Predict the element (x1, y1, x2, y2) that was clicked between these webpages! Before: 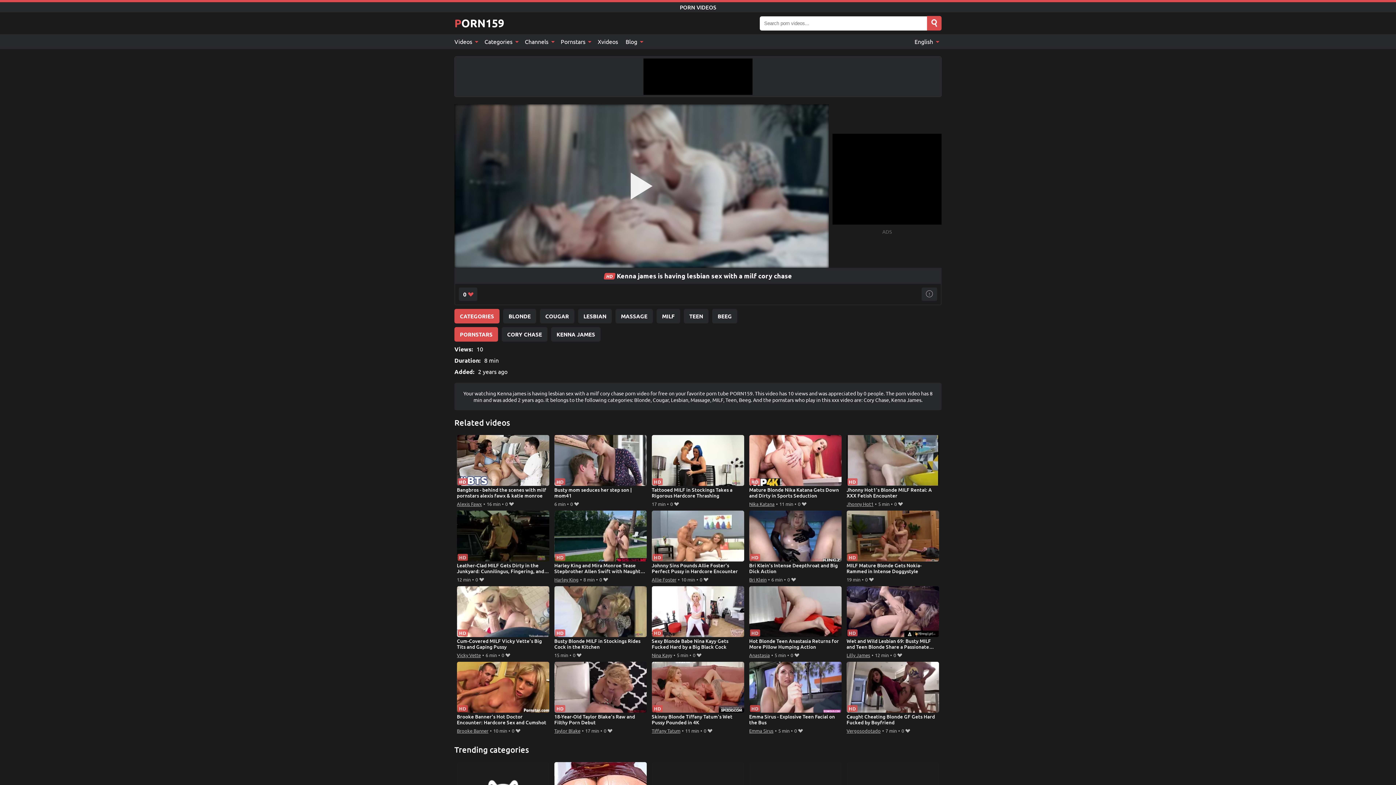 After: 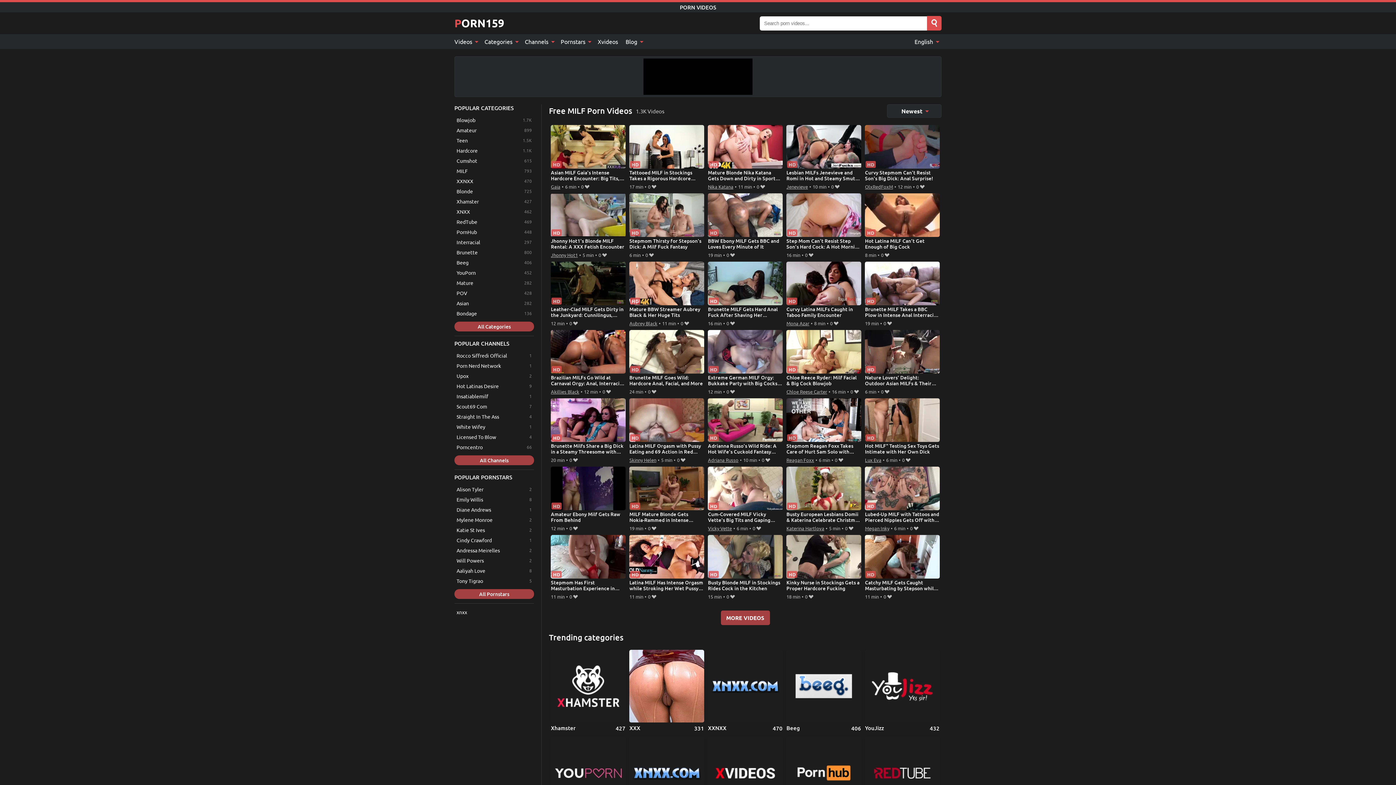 Action: label: MILF bbox: (656, 309, 680, 323)